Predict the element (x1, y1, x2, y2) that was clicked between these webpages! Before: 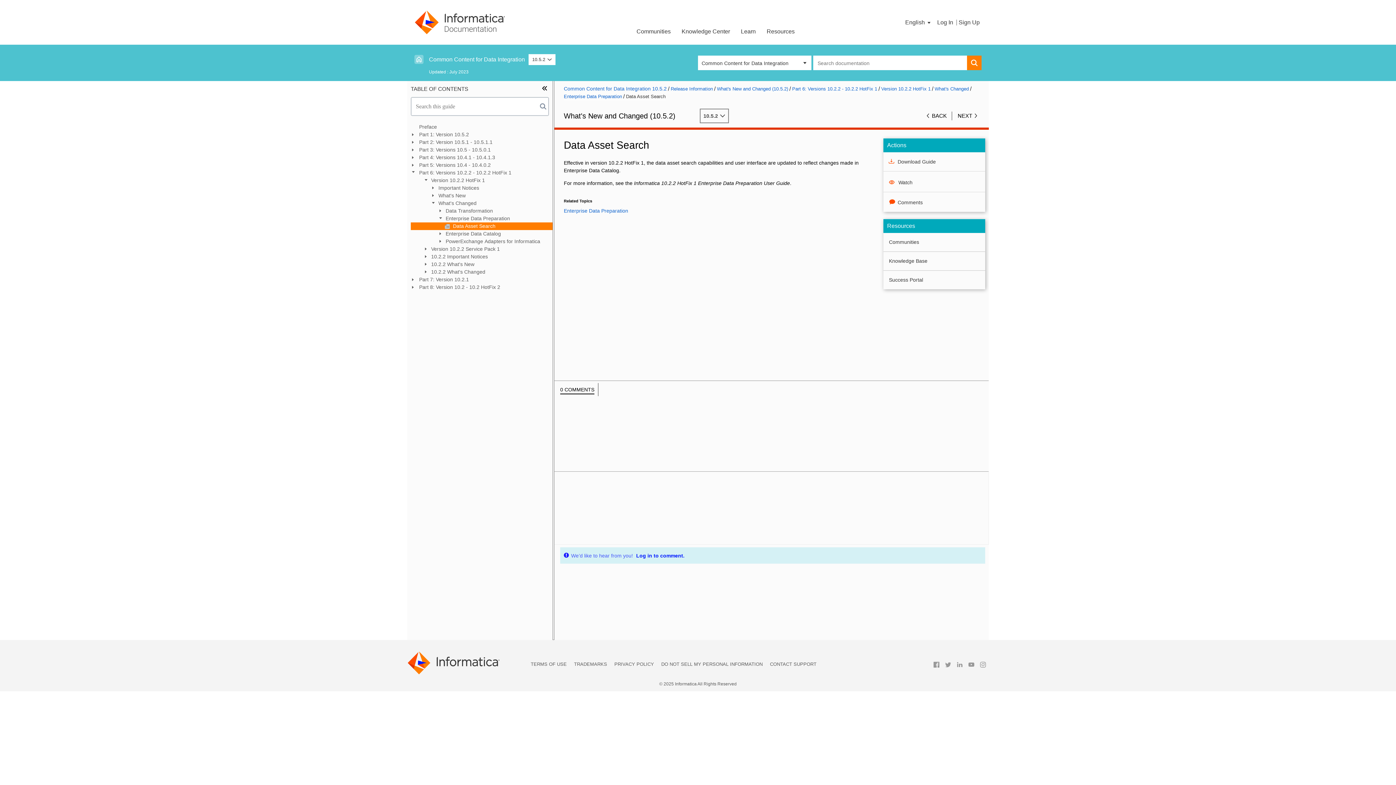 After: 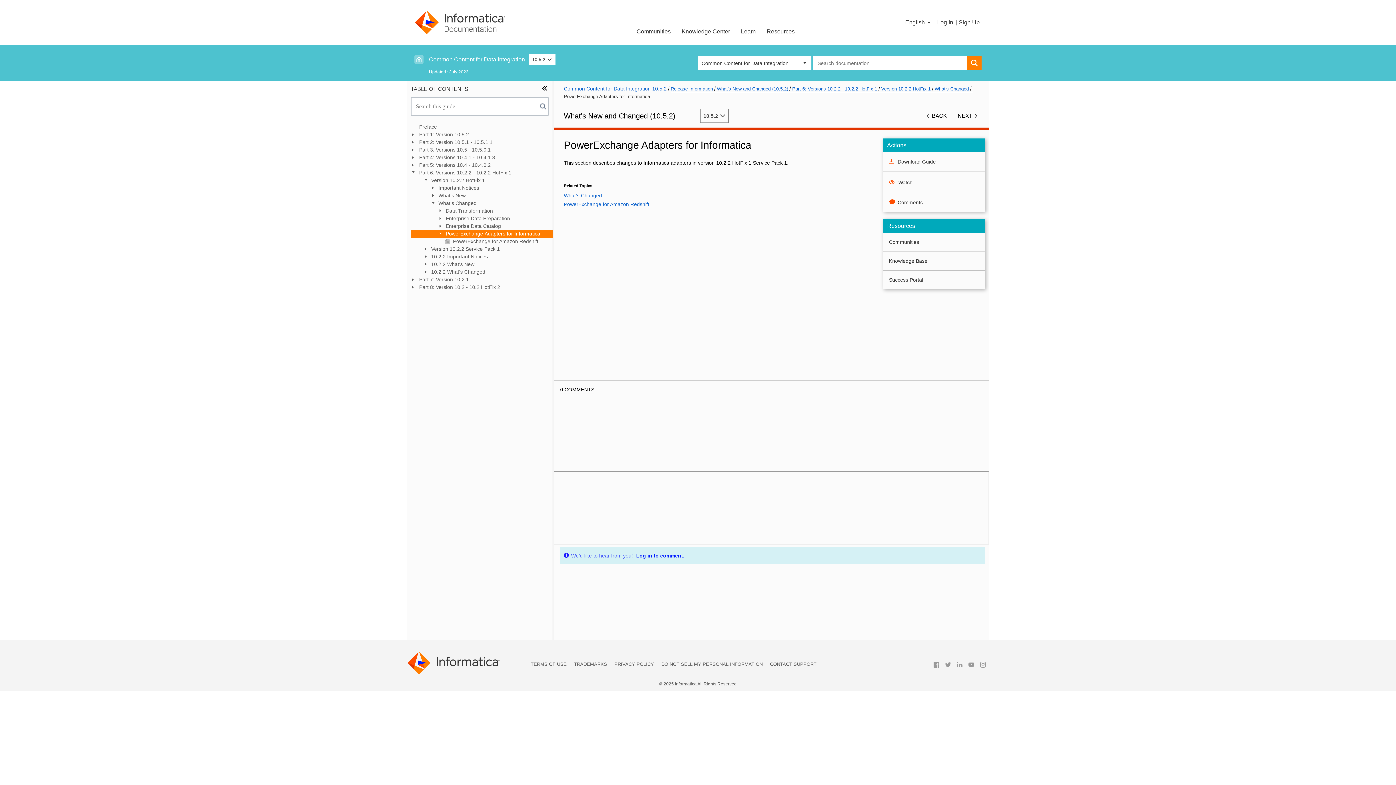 Action: label:  PowerExchange Adapters for Informatica bbox: (410, 237, 552, 245)